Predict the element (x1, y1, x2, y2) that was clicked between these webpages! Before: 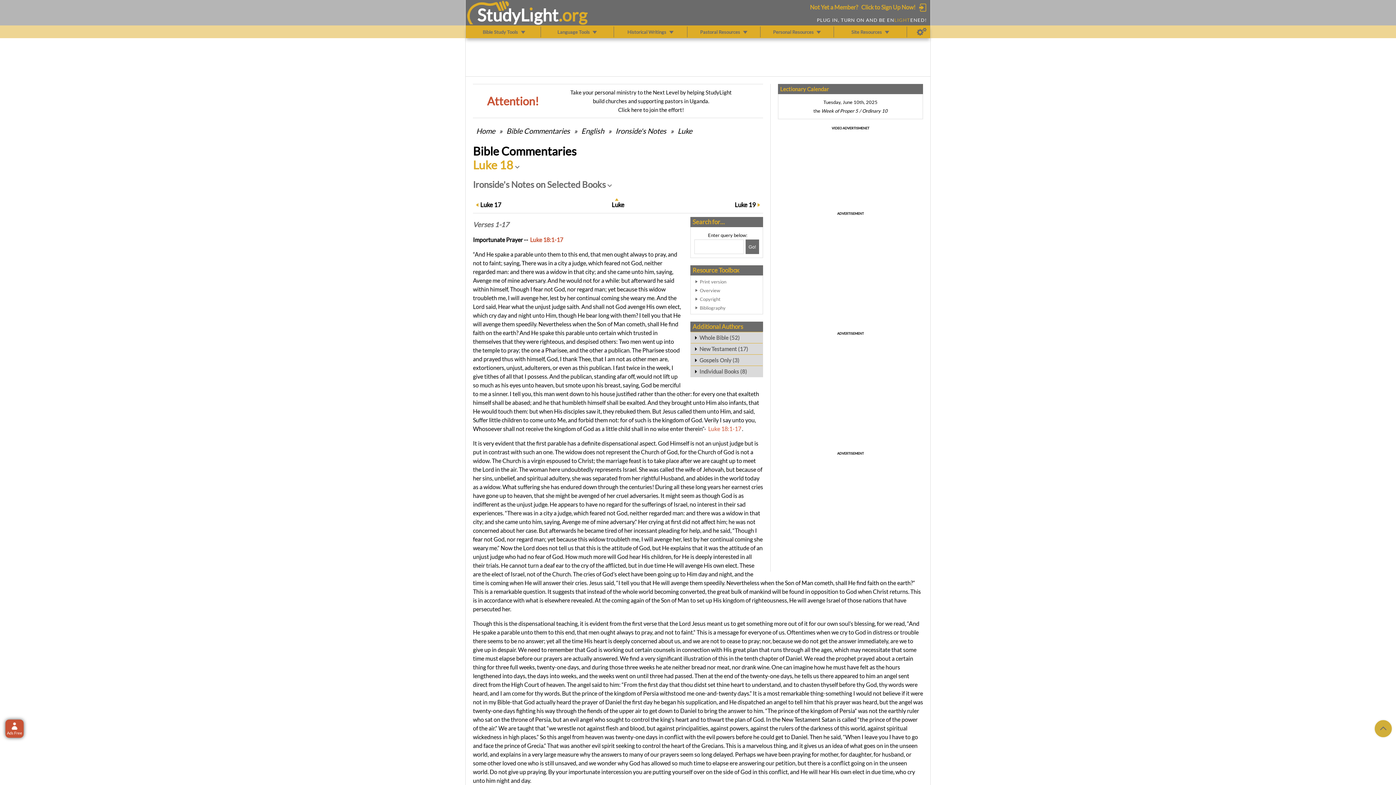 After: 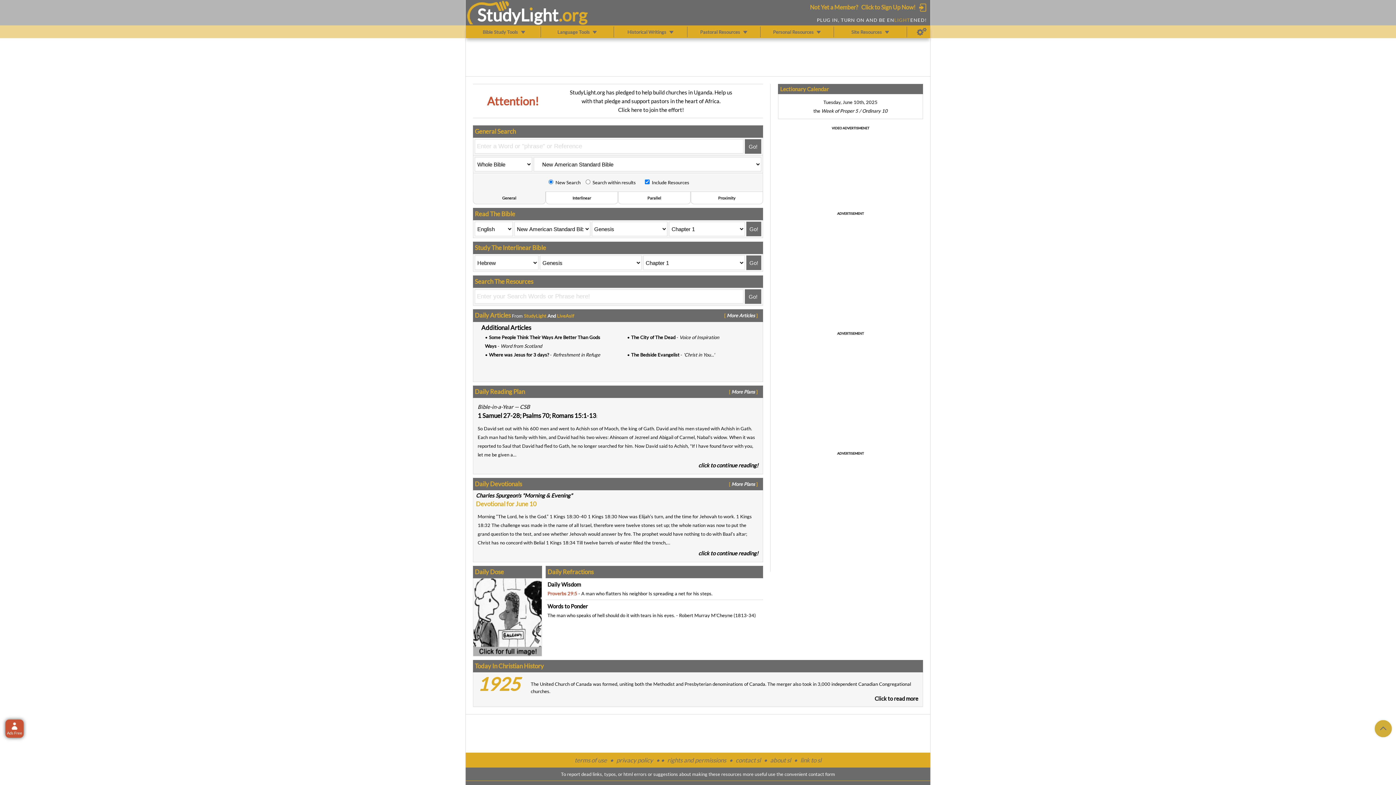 Action: bbox: (475, 126, 496, 135) label: Home